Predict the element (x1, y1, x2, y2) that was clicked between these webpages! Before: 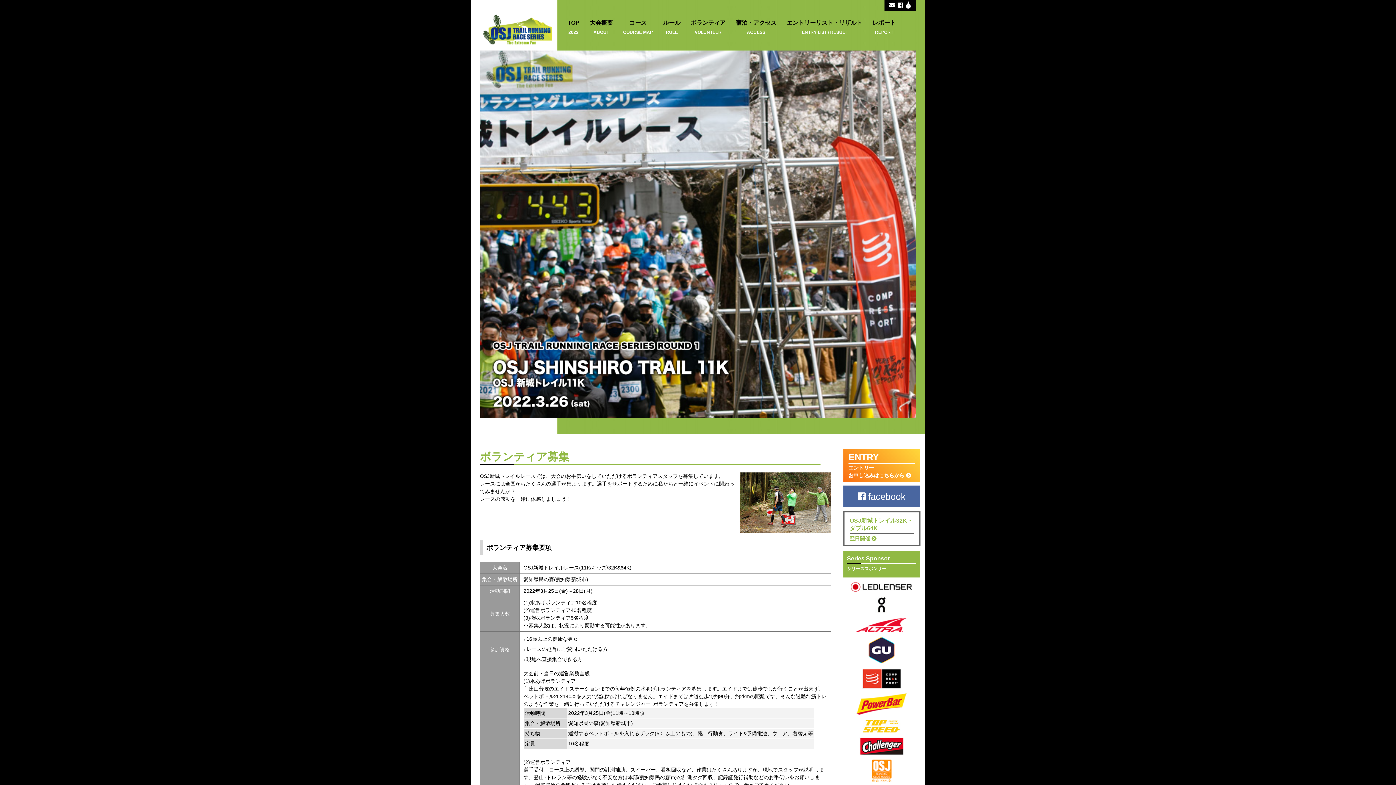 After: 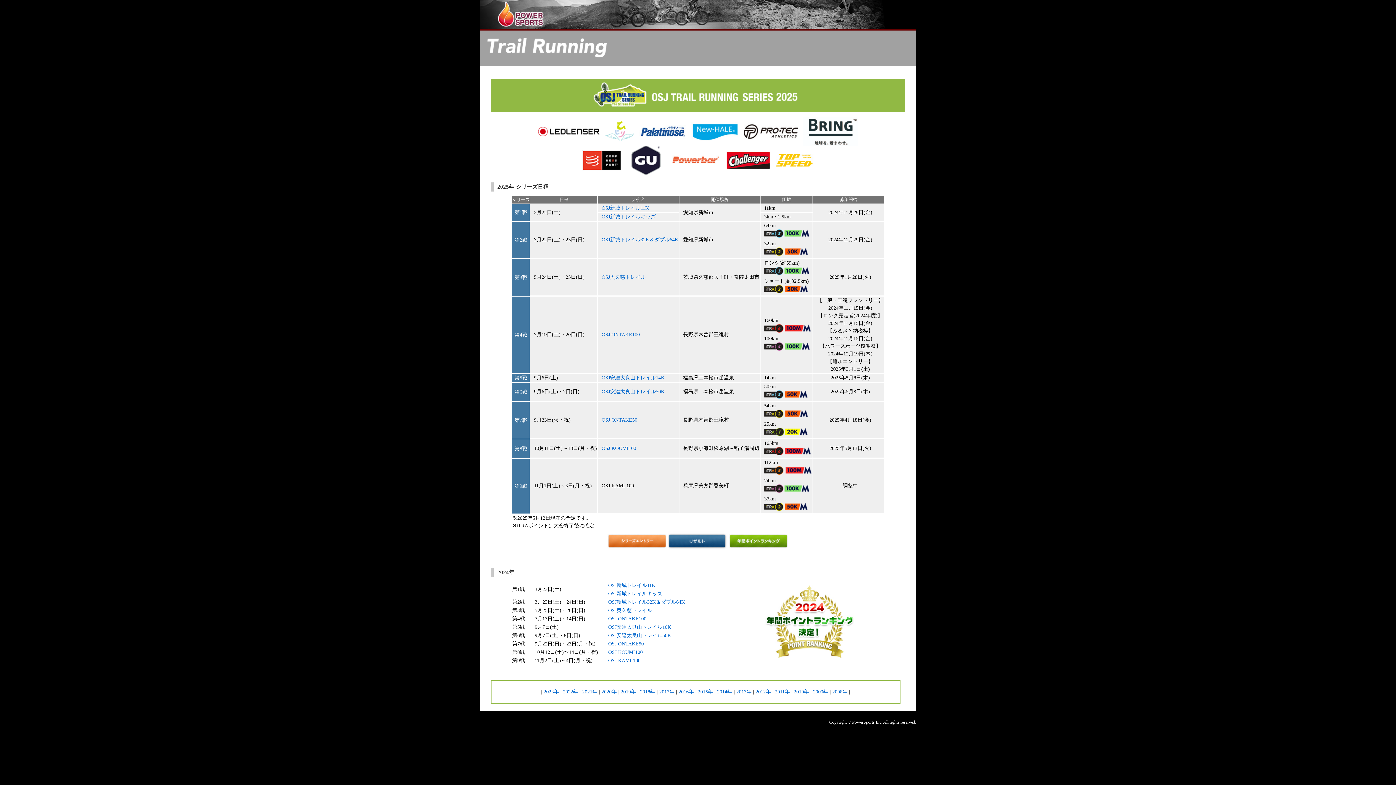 Action: bbox: (481, 40, 553, 46)